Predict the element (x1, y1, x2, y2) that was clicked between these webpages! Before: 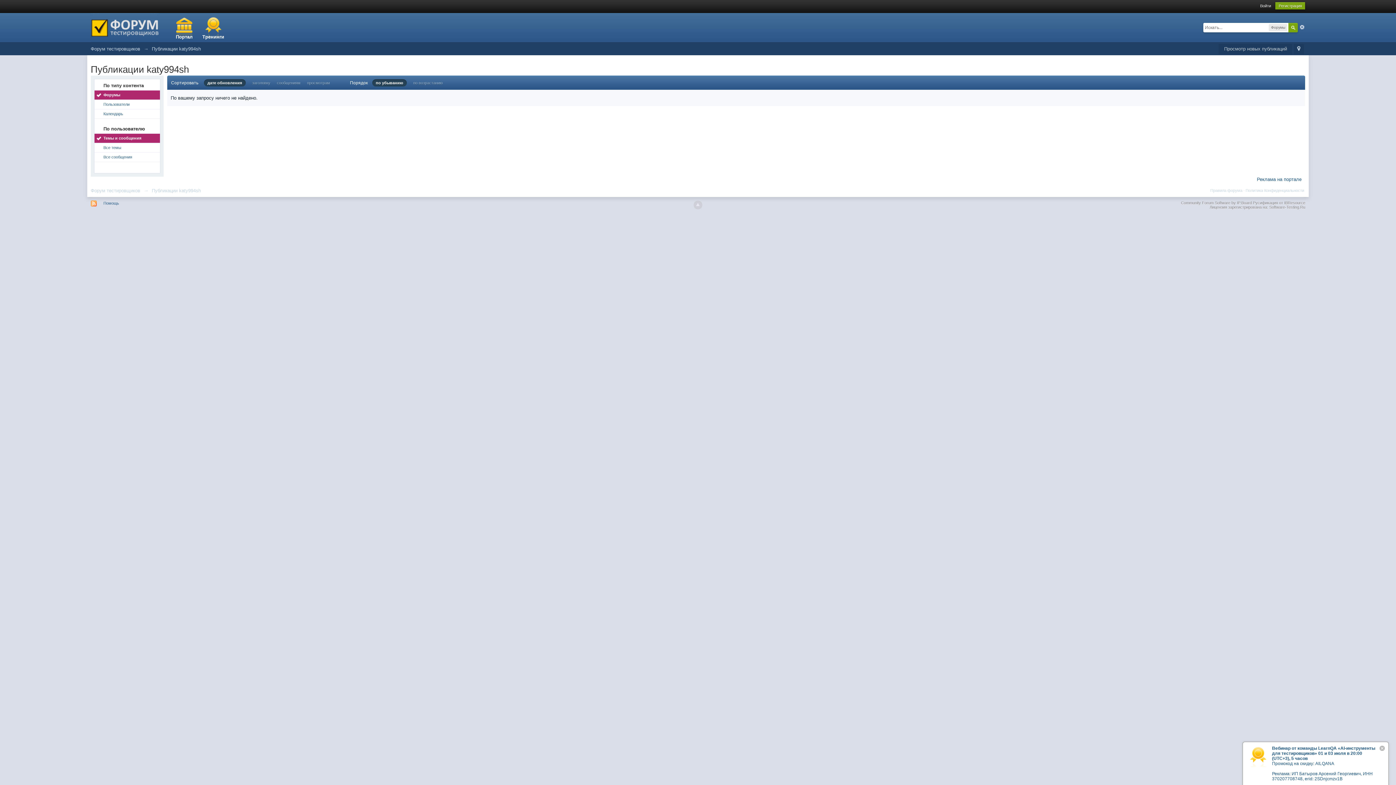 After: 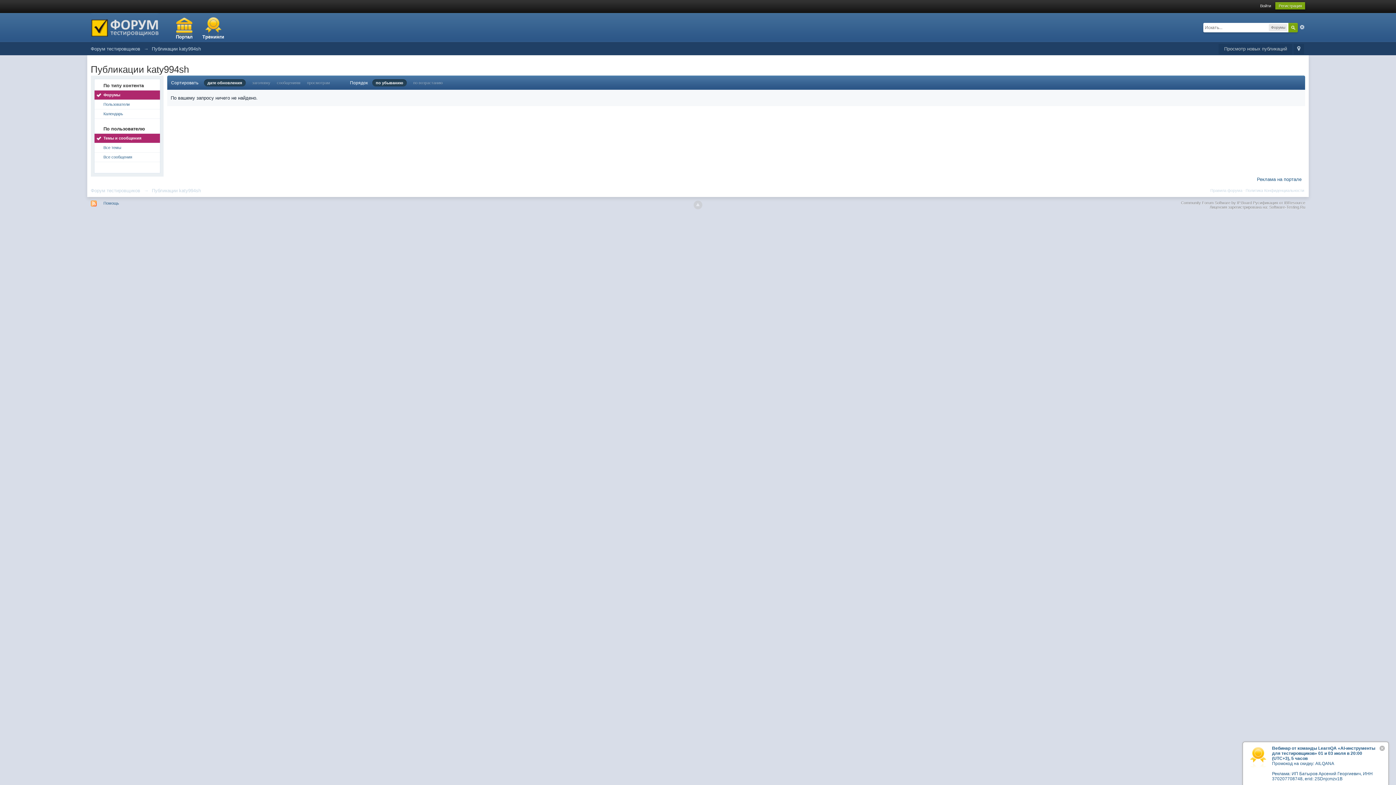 Action: bbox: (372, 79, 406, 86) label: по убыванию